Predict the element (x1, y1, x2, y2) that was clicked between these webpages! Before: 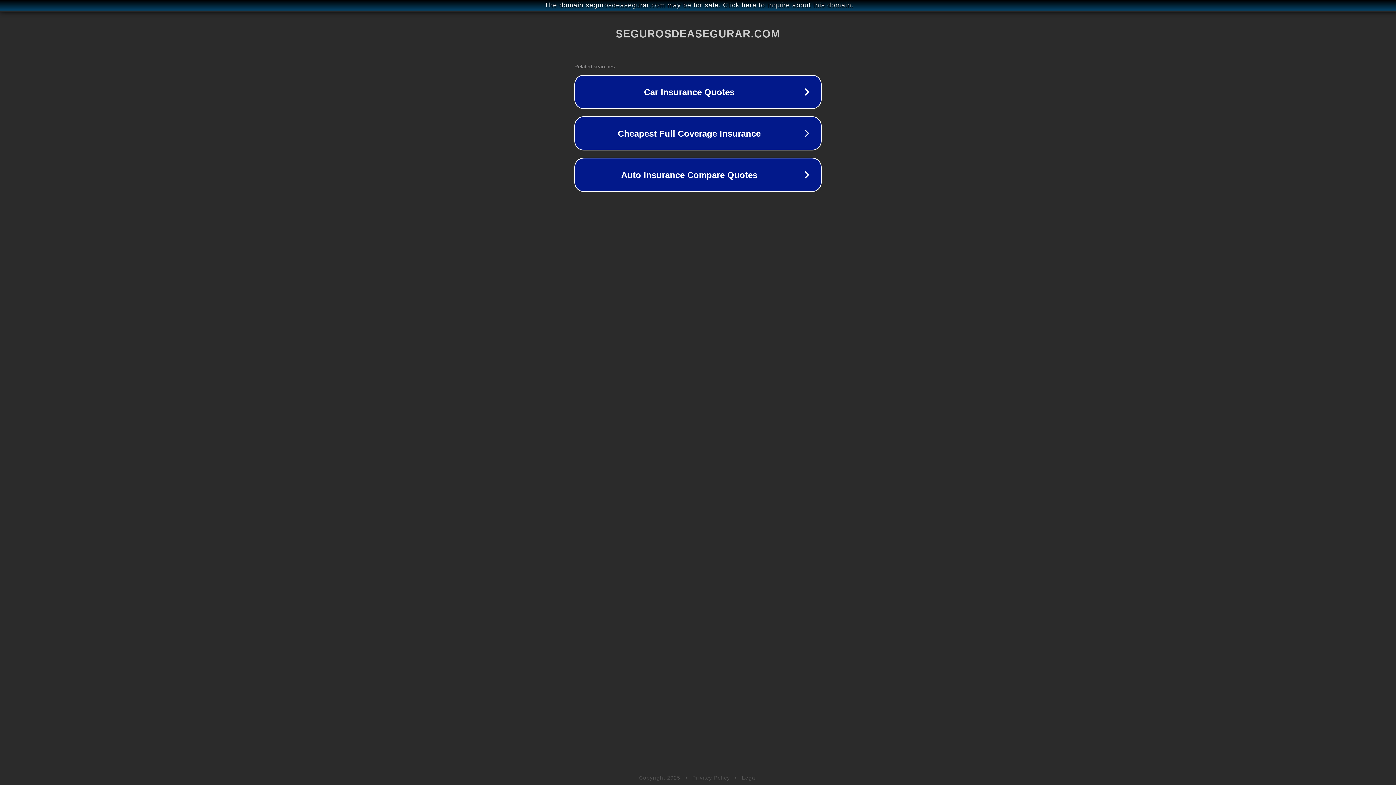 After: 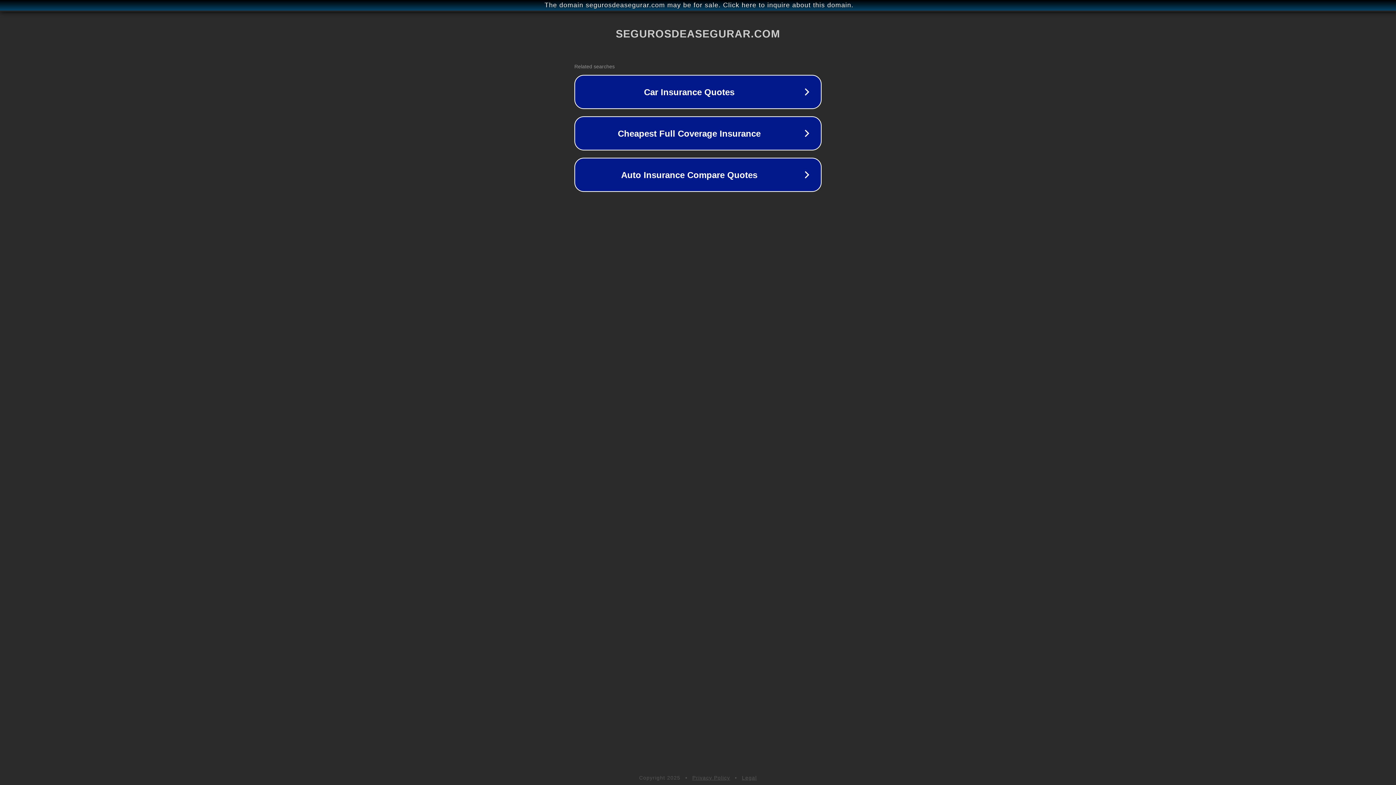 Action: label: Legal bbox: (742, 775, 757, 781)